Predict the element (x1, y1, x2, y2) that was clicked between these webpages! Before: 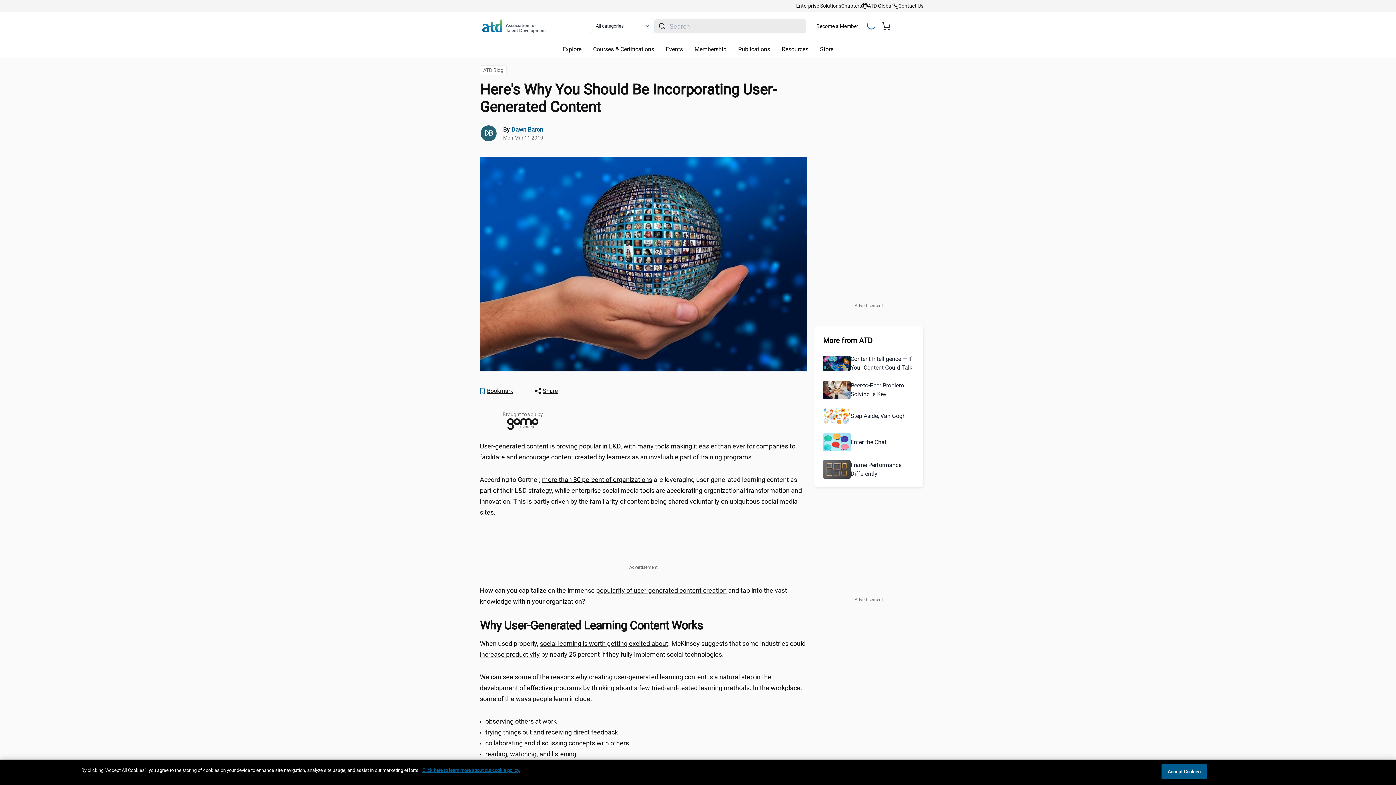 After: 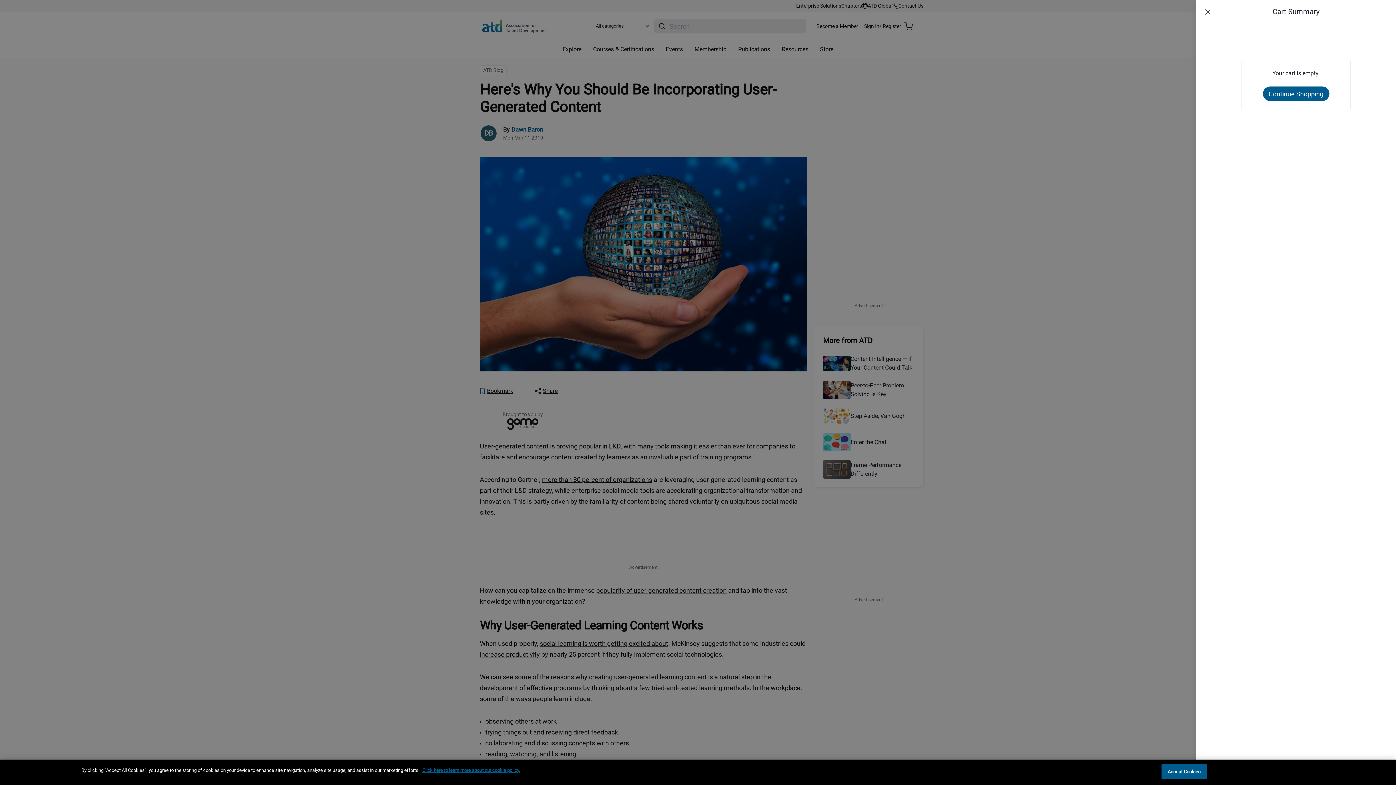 Action: bbox: (875, 18, 895, 33) label: Cart Summary